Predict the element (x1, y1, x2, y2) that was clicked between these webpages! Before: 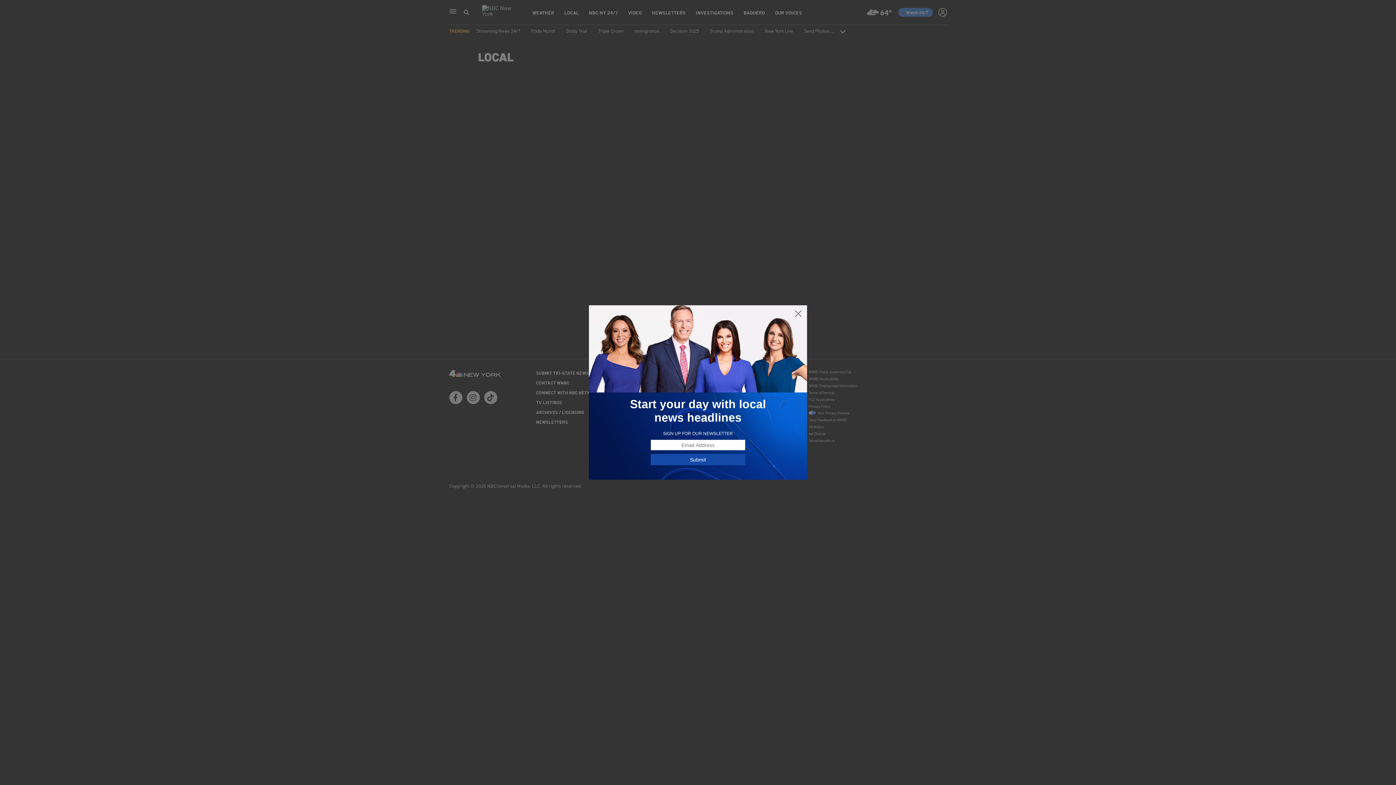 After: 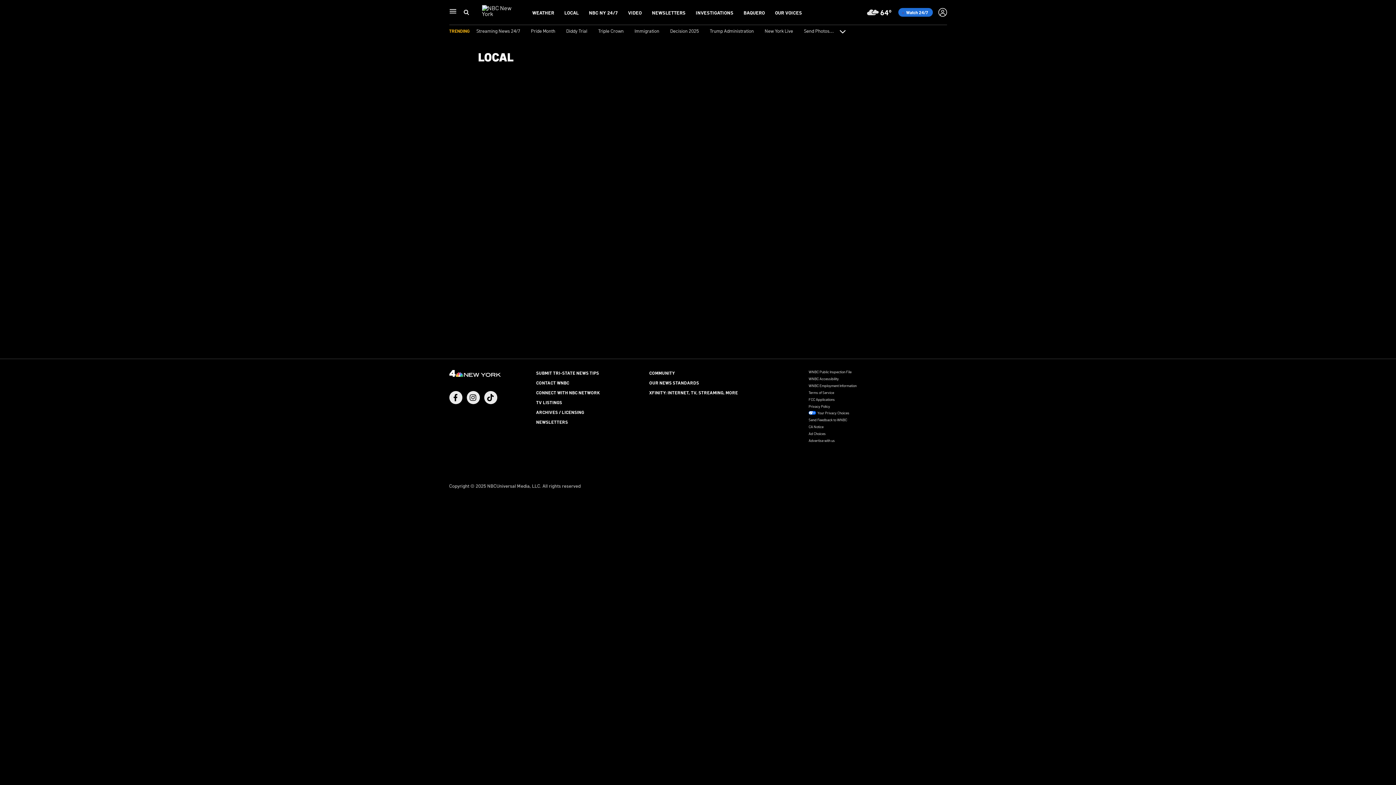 Action: bbox: (794, 309, 802, 318)